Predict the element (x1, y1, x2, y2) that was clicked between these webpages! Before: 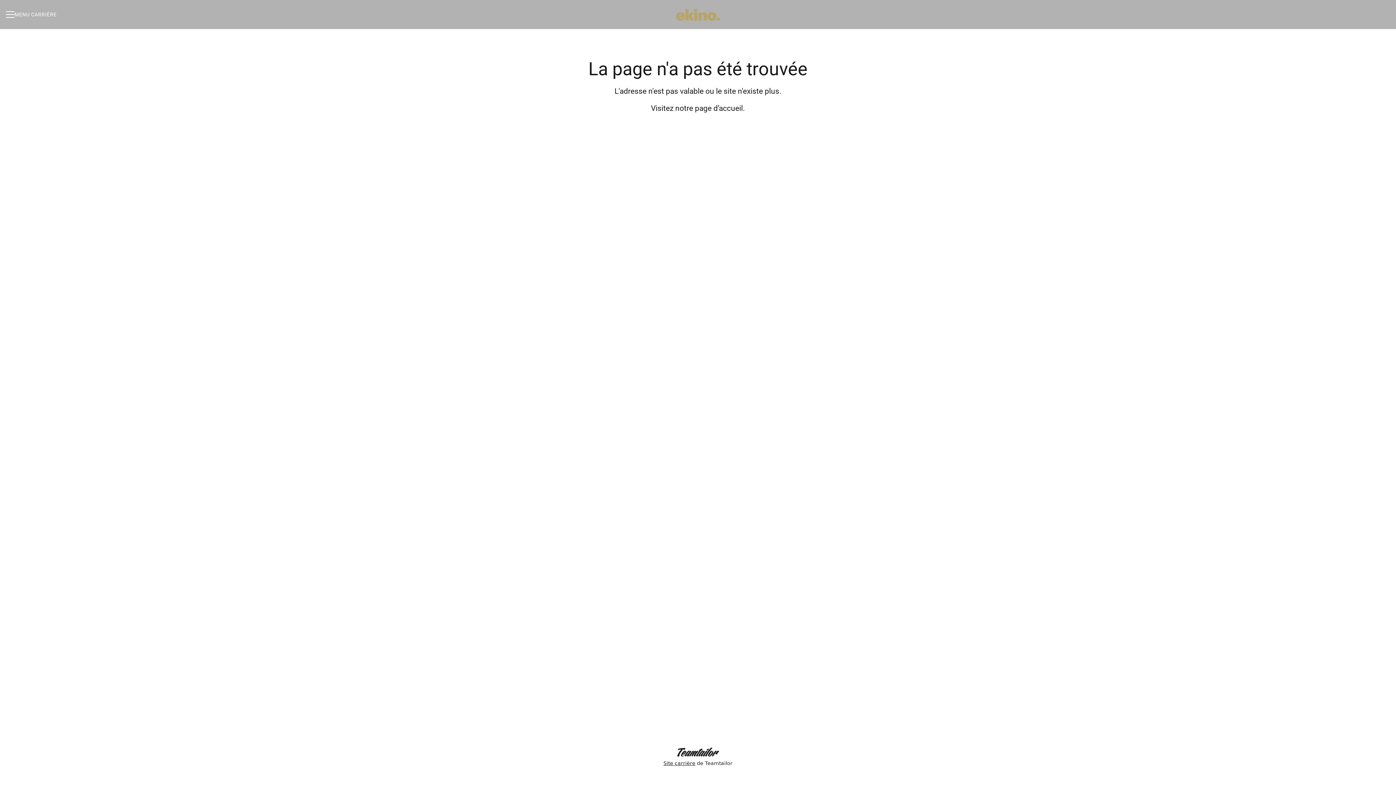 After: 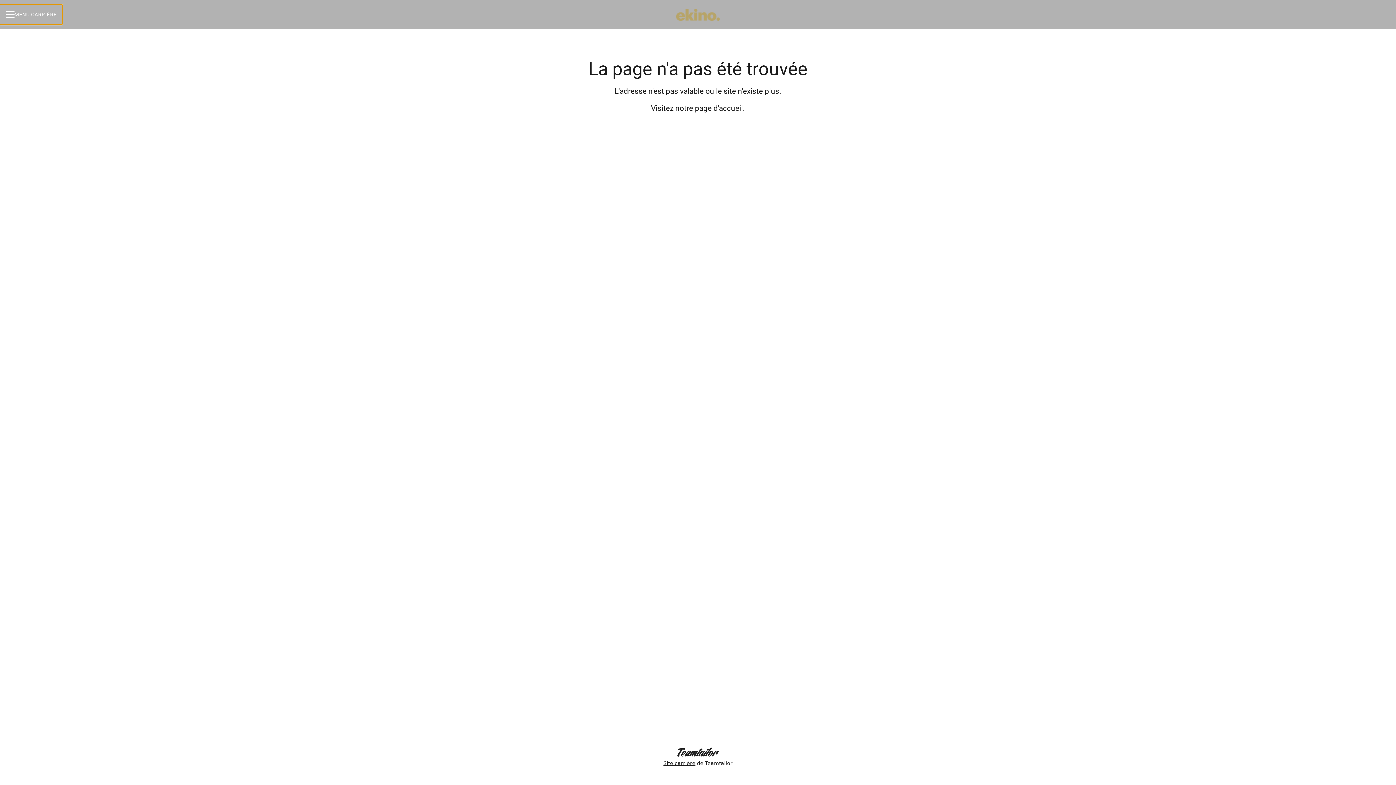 Action: label: MENU CARRIÈRE bbox: (0, 4, 62, 24)